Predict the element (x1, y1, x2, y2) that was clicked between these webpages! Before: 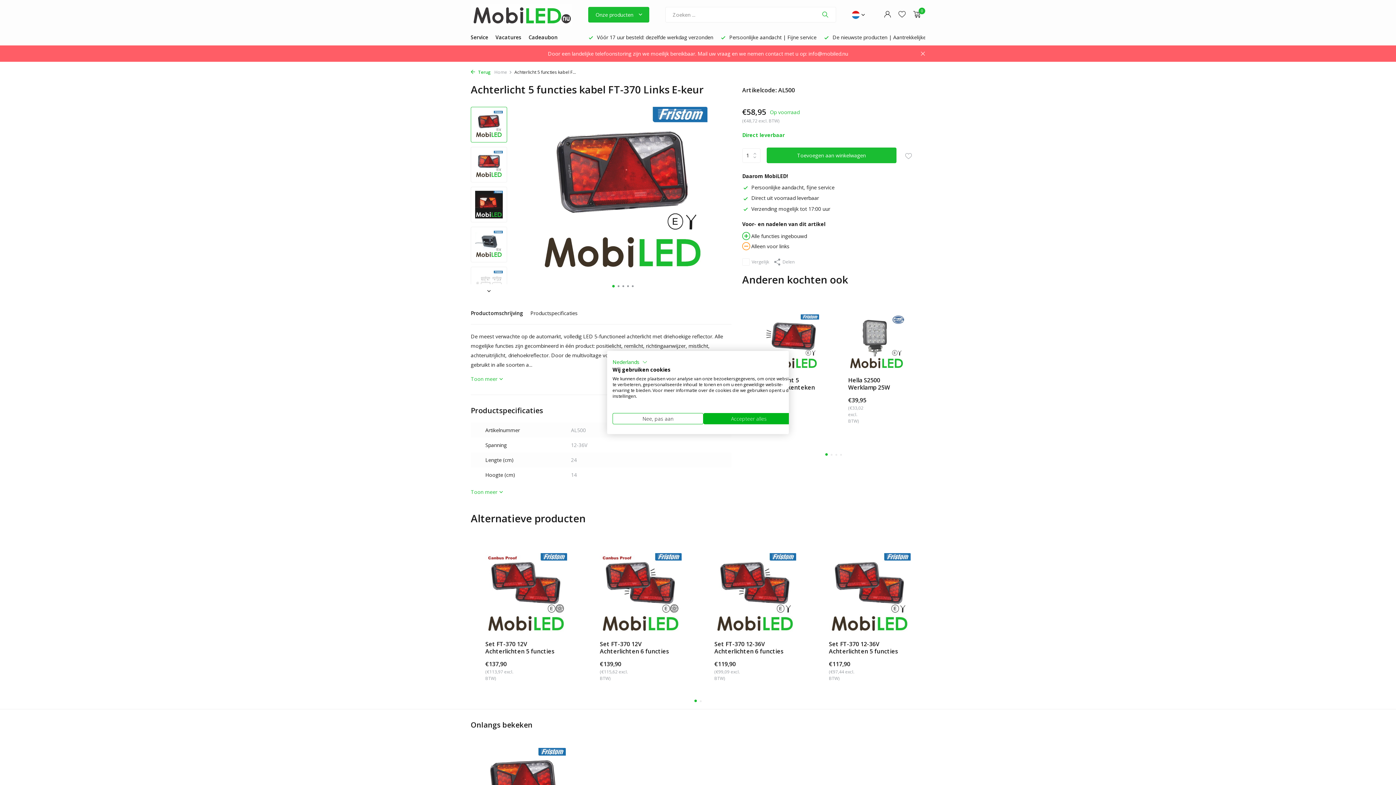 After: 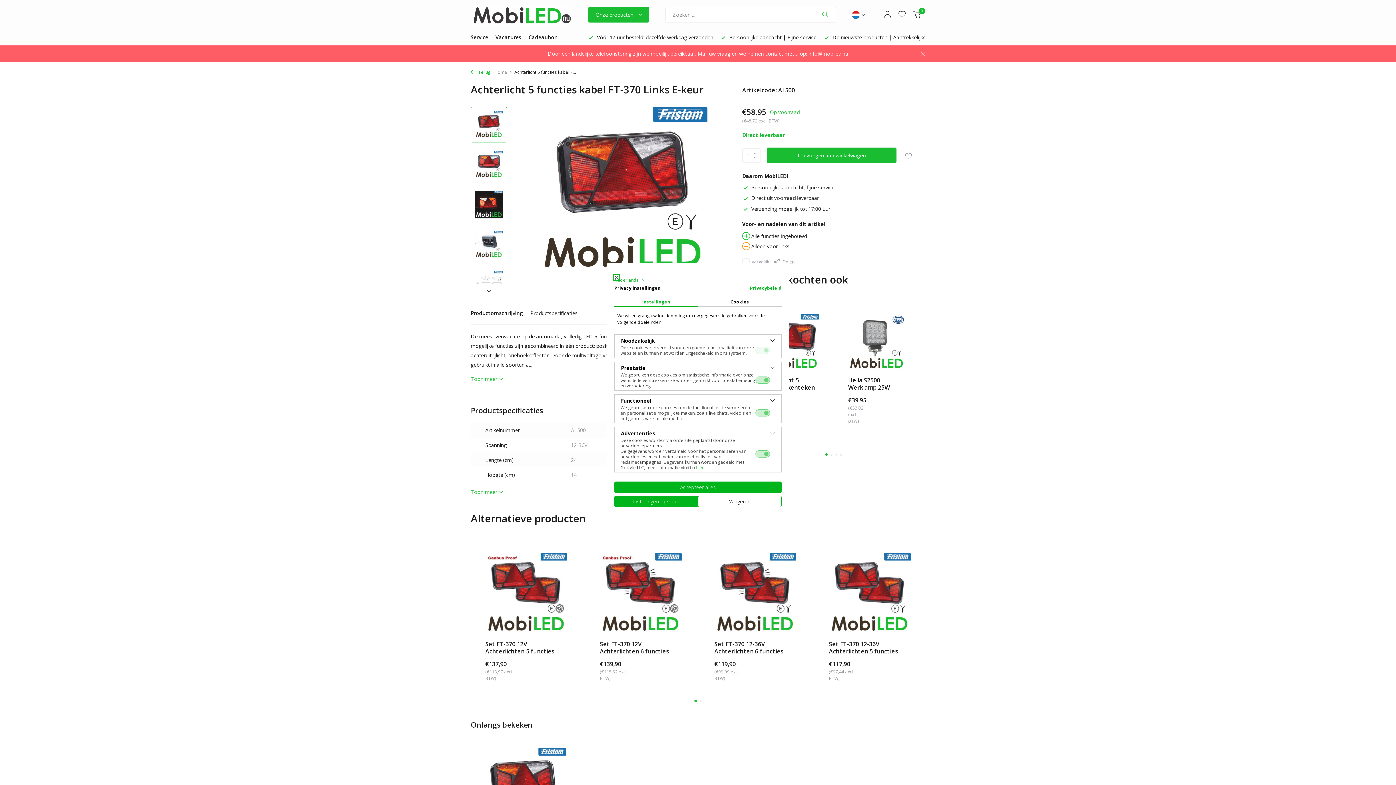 Action: label: Pas cookie voorkeuren aan bbox: (612, 413, 703, 424)